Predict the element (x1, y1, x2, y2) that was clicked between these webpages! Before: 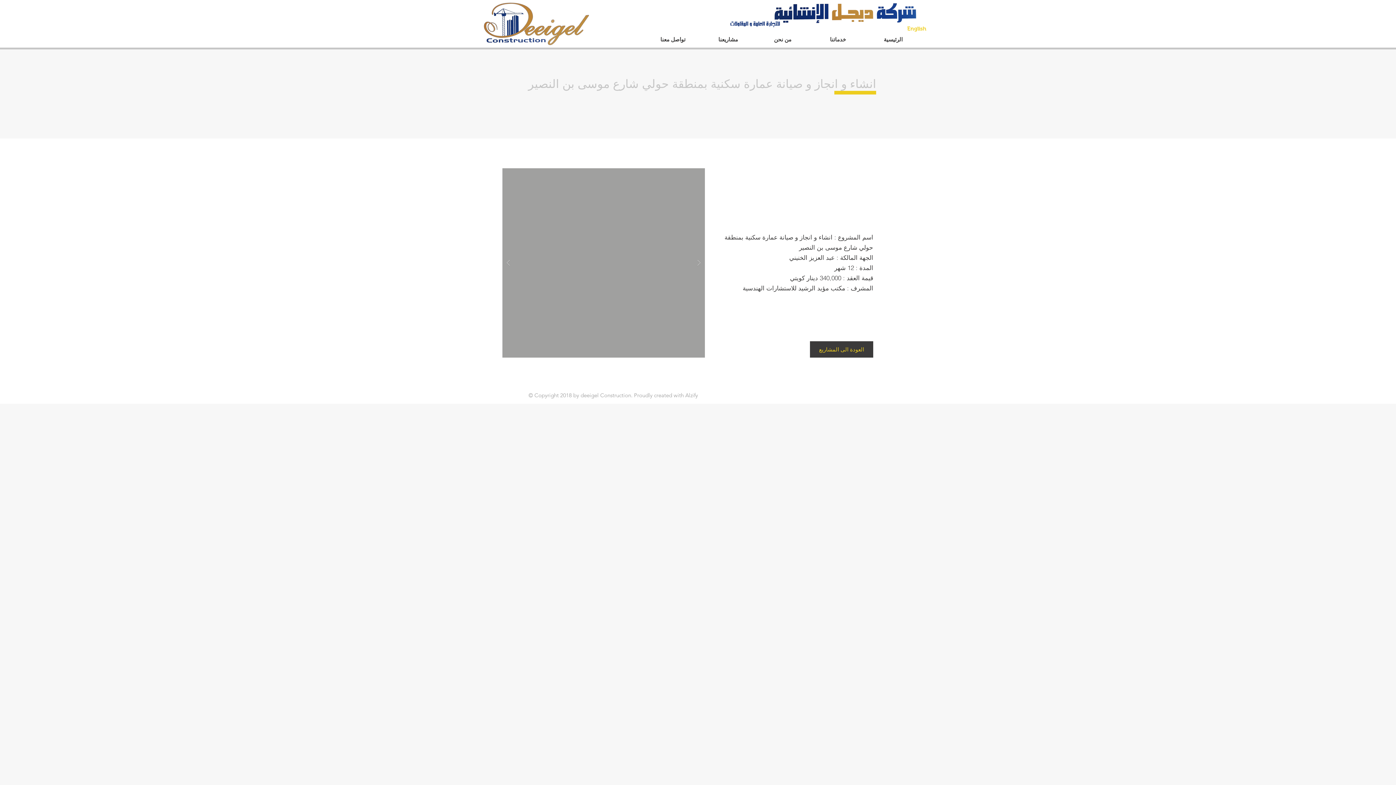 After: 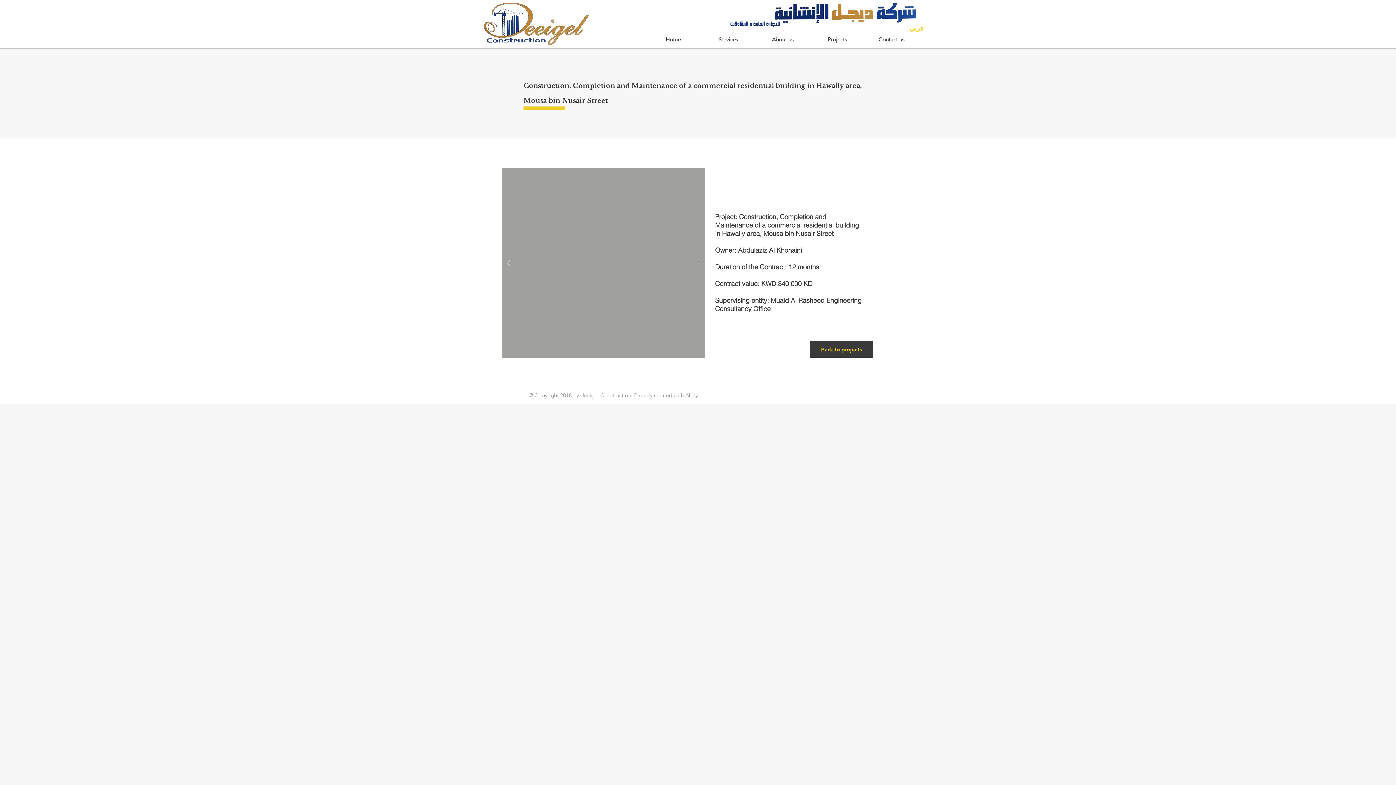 Action: bbox: (894, 22, 939, 34) label: English